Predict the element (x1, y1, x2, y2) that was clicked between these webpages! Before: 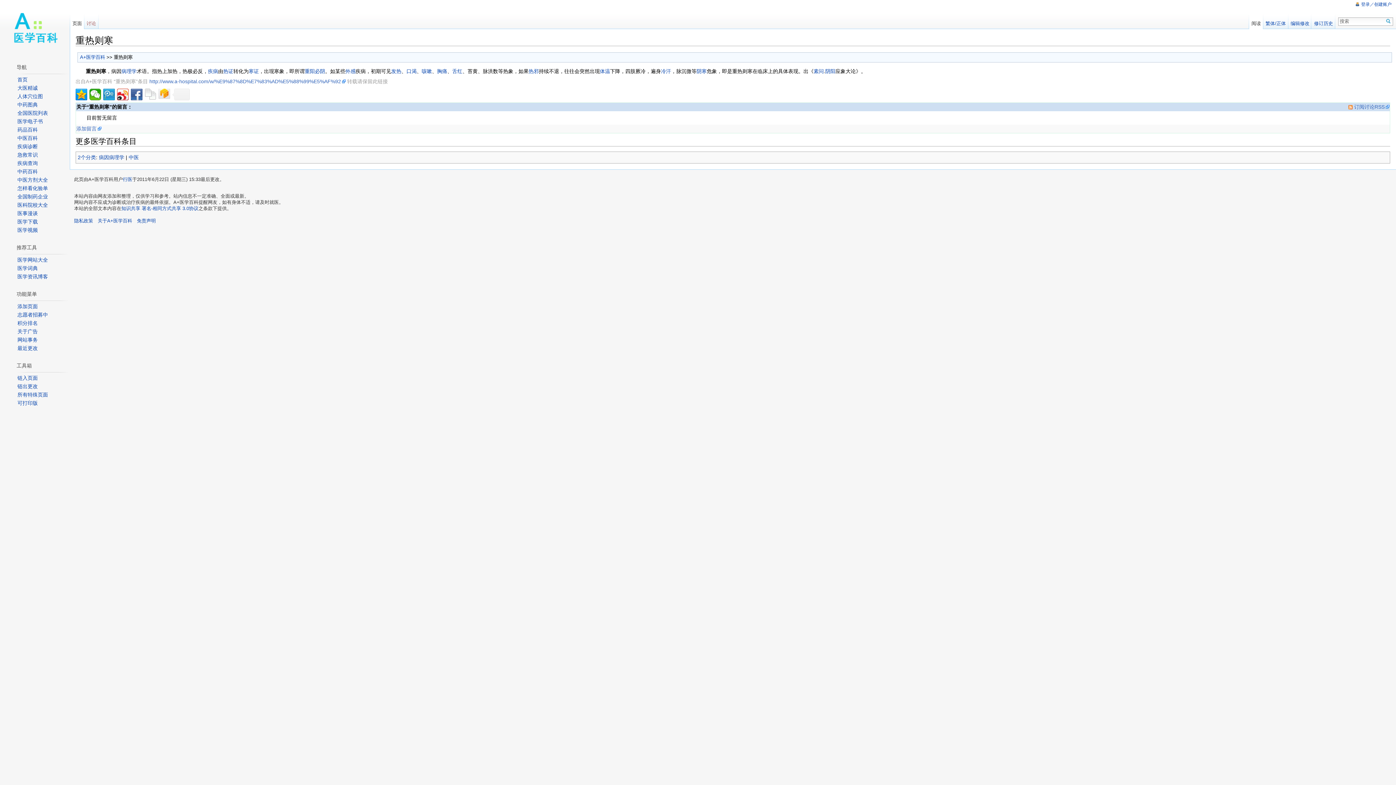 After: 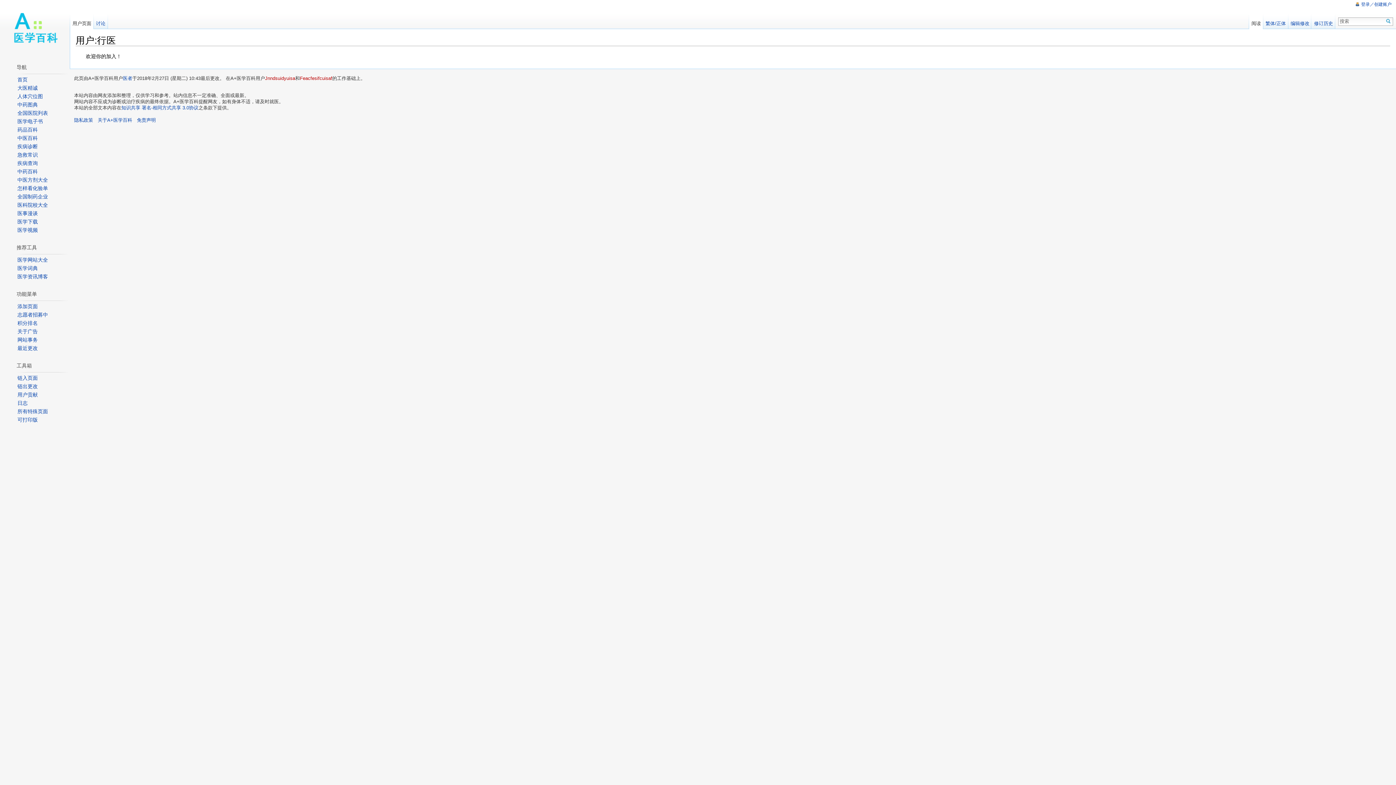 Action: label: 行医 bbox: (122, 176, 132, 182)